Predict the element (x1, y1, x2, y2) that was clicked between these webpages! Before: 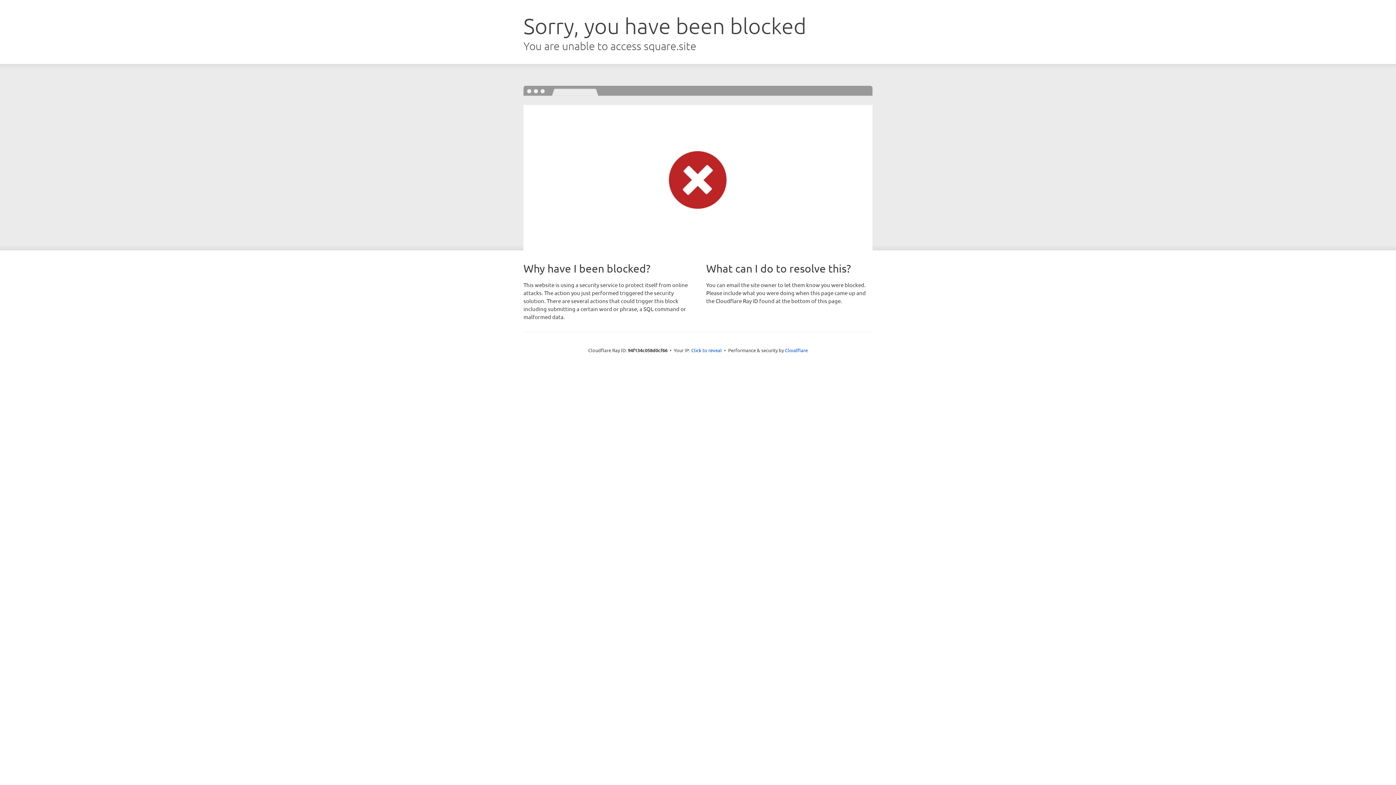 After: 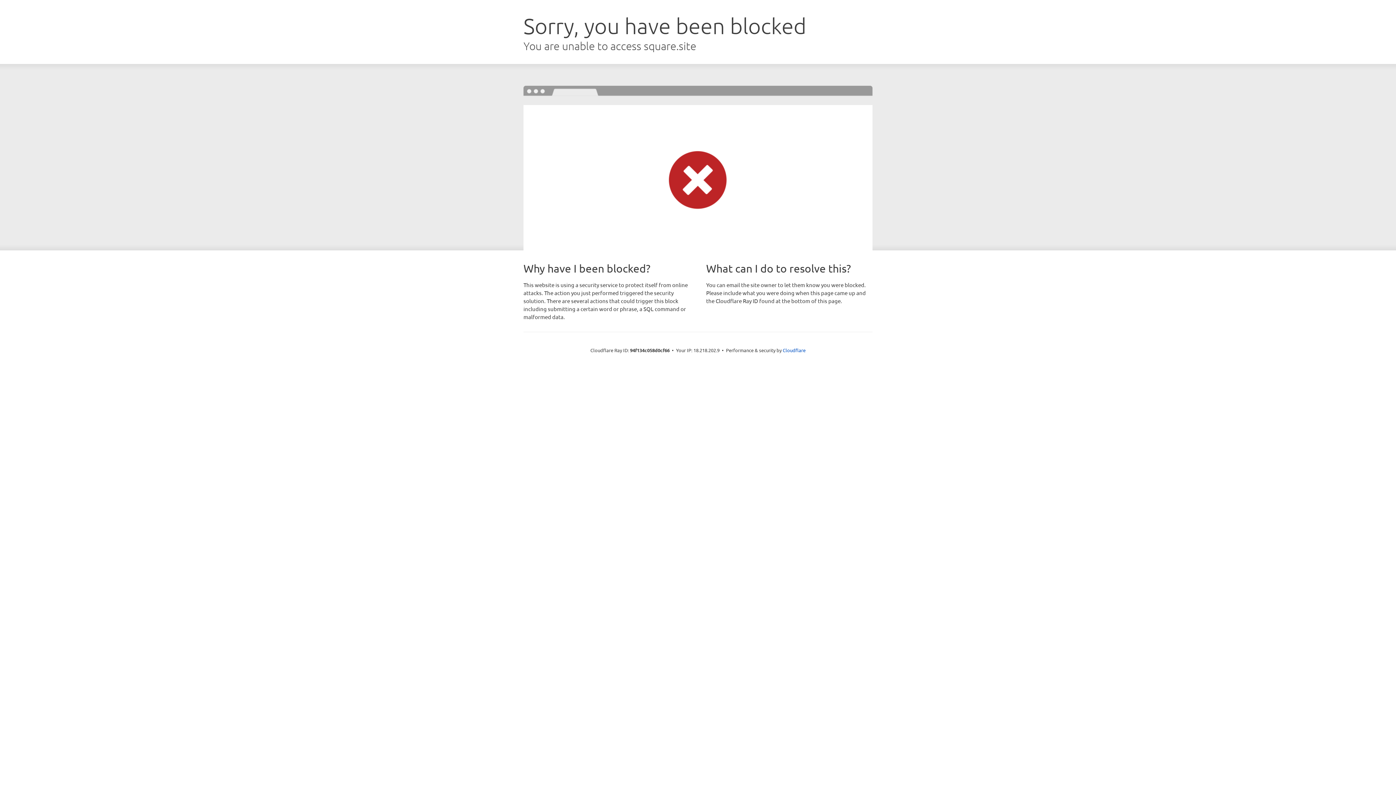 Action: label: Click to reveal bbox: (691, 346, 722, 353)